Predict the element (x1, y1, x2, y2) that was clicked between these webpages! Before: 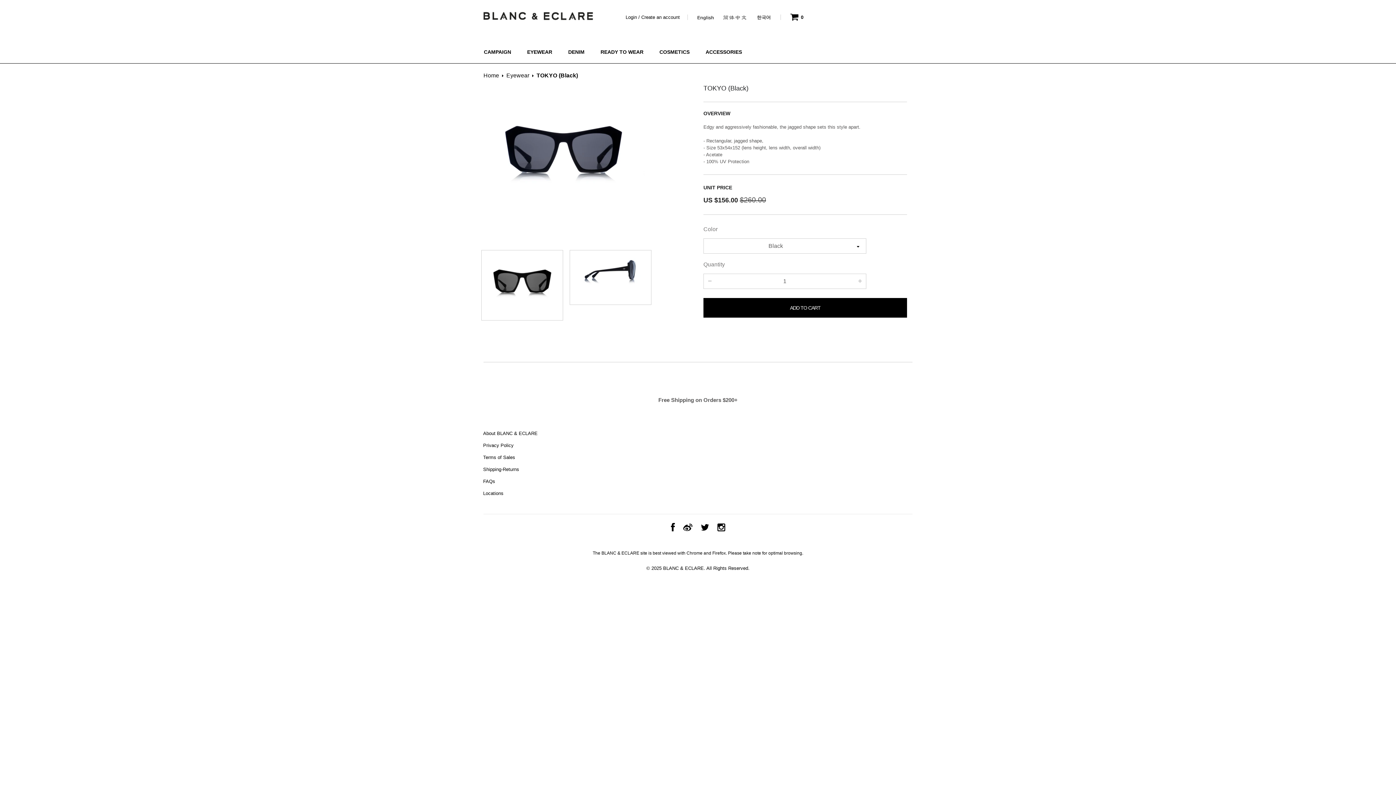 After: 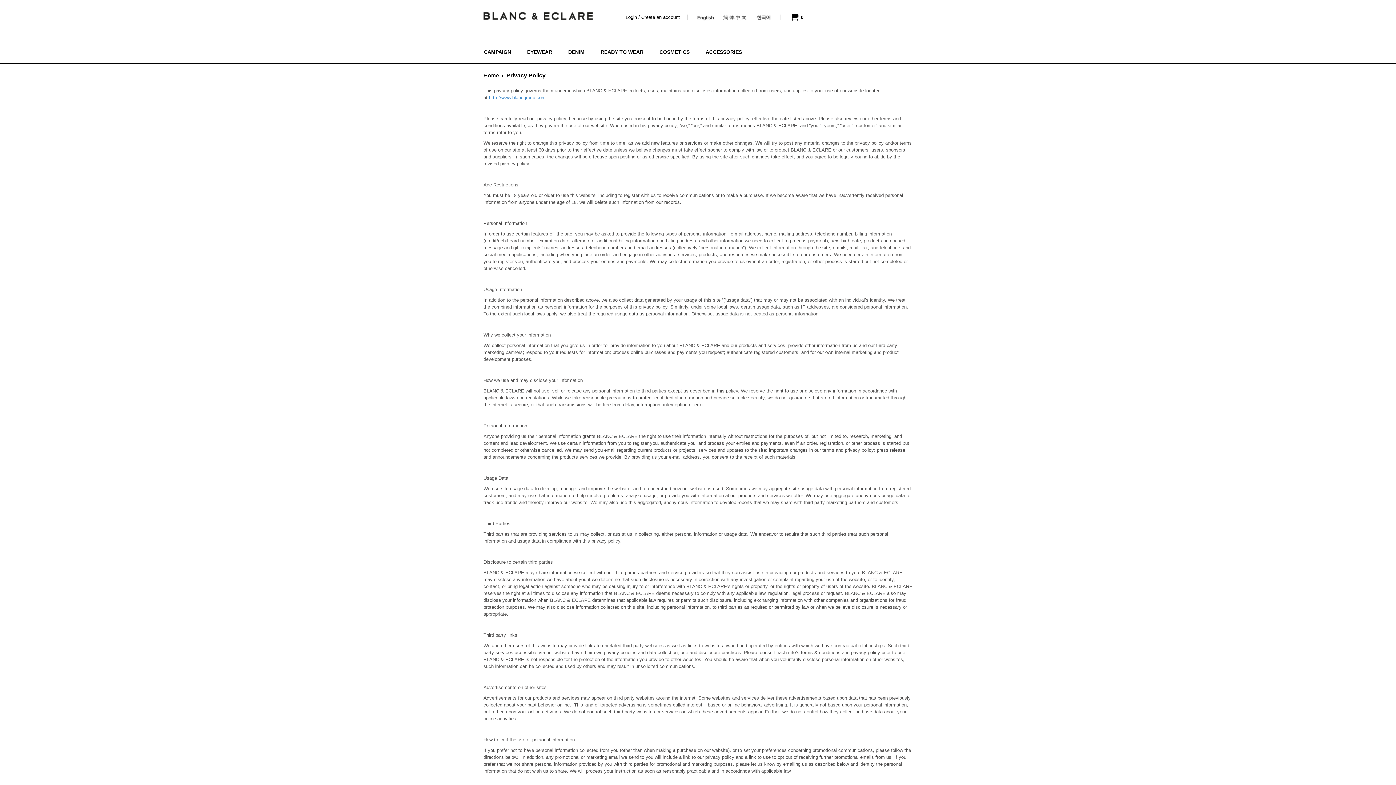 Action: label: Privacy Policy bbox: (483, 442, 513, 448)